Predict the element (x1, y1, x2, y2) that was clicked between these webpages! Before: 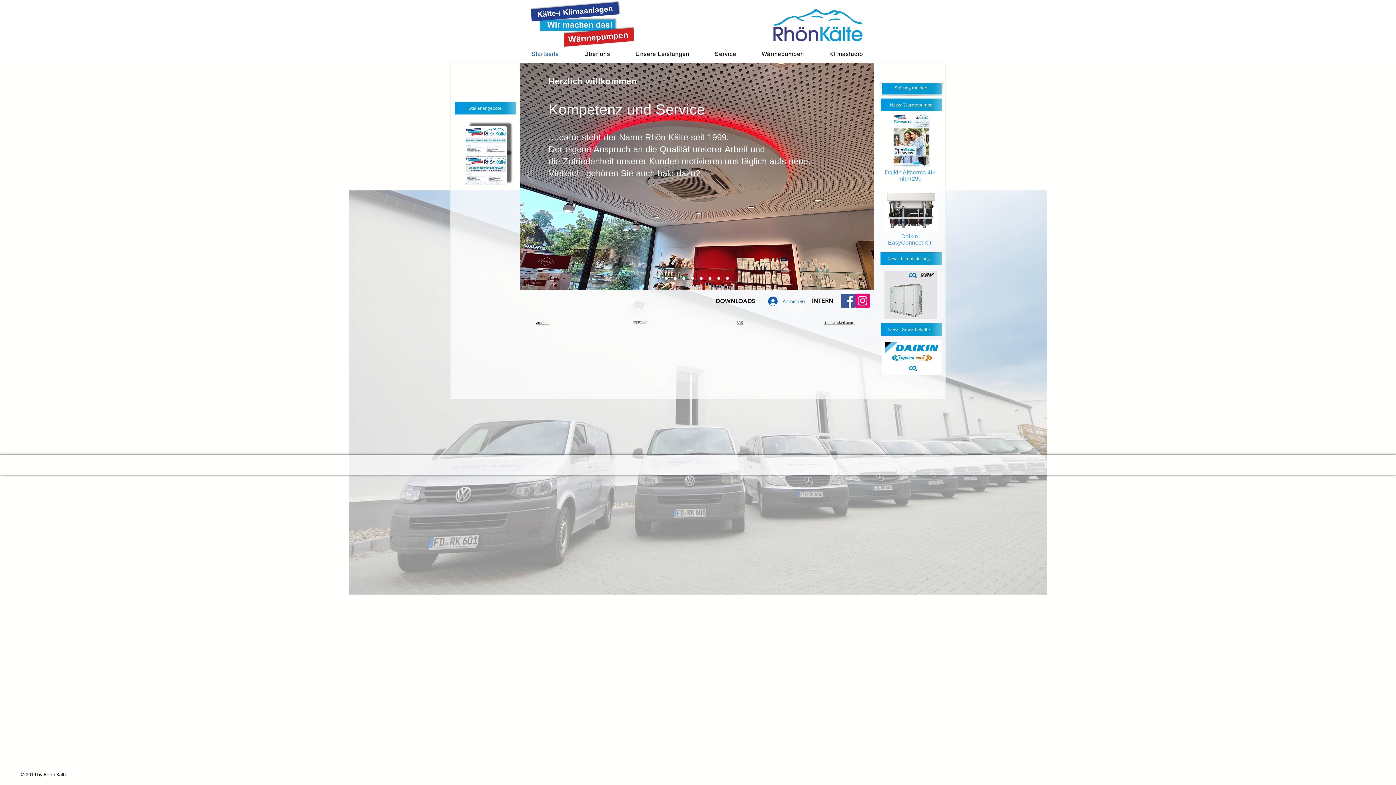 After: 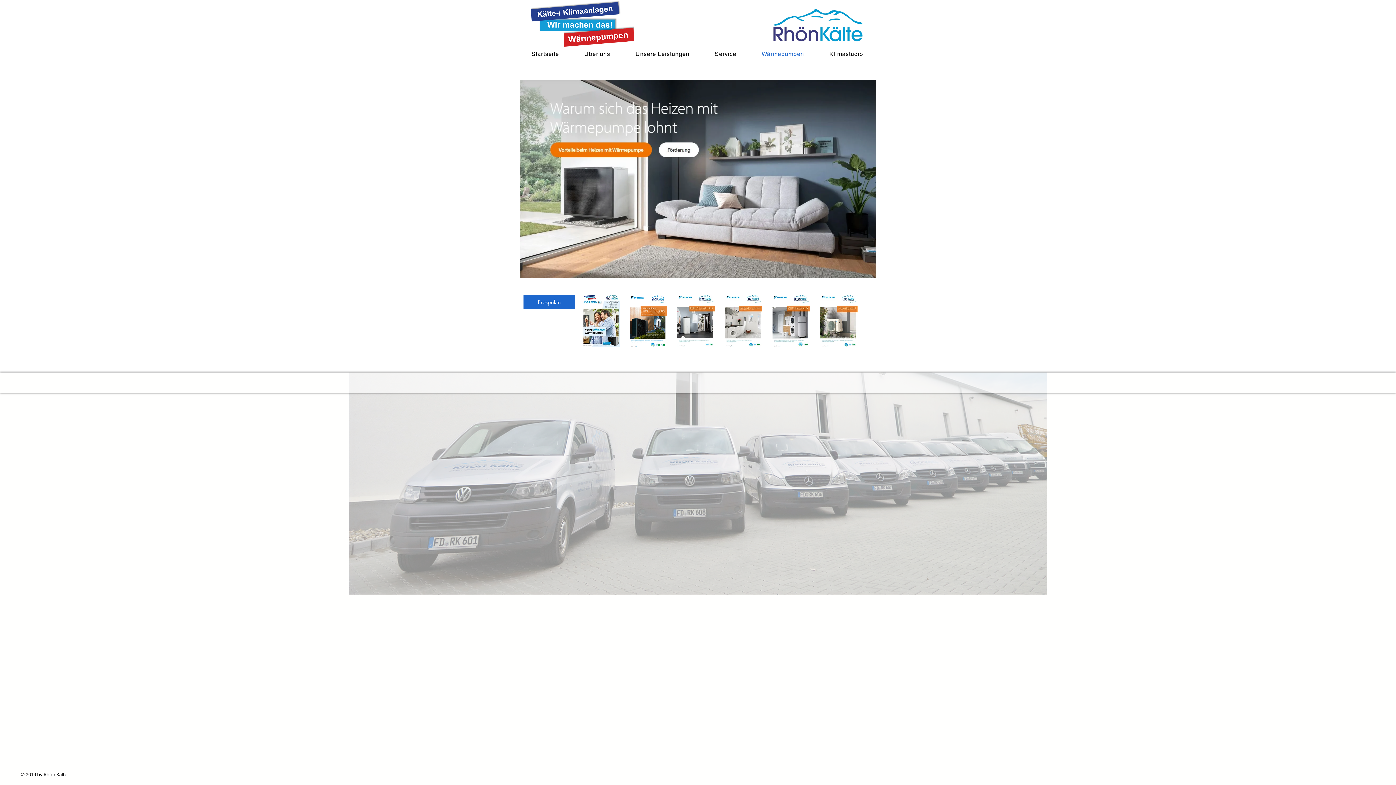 Action: bbox: (750, 46, 815, 61) label: Wärmepumpen